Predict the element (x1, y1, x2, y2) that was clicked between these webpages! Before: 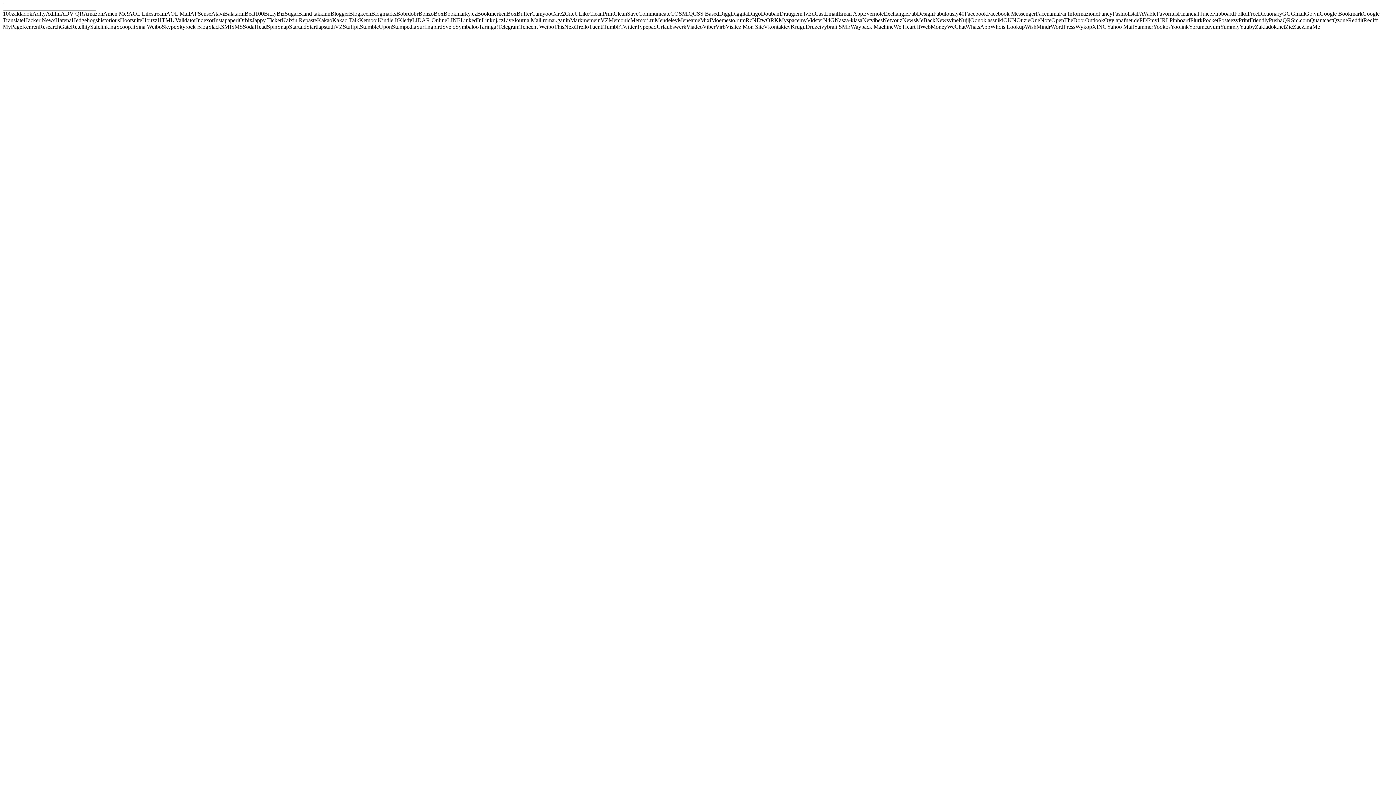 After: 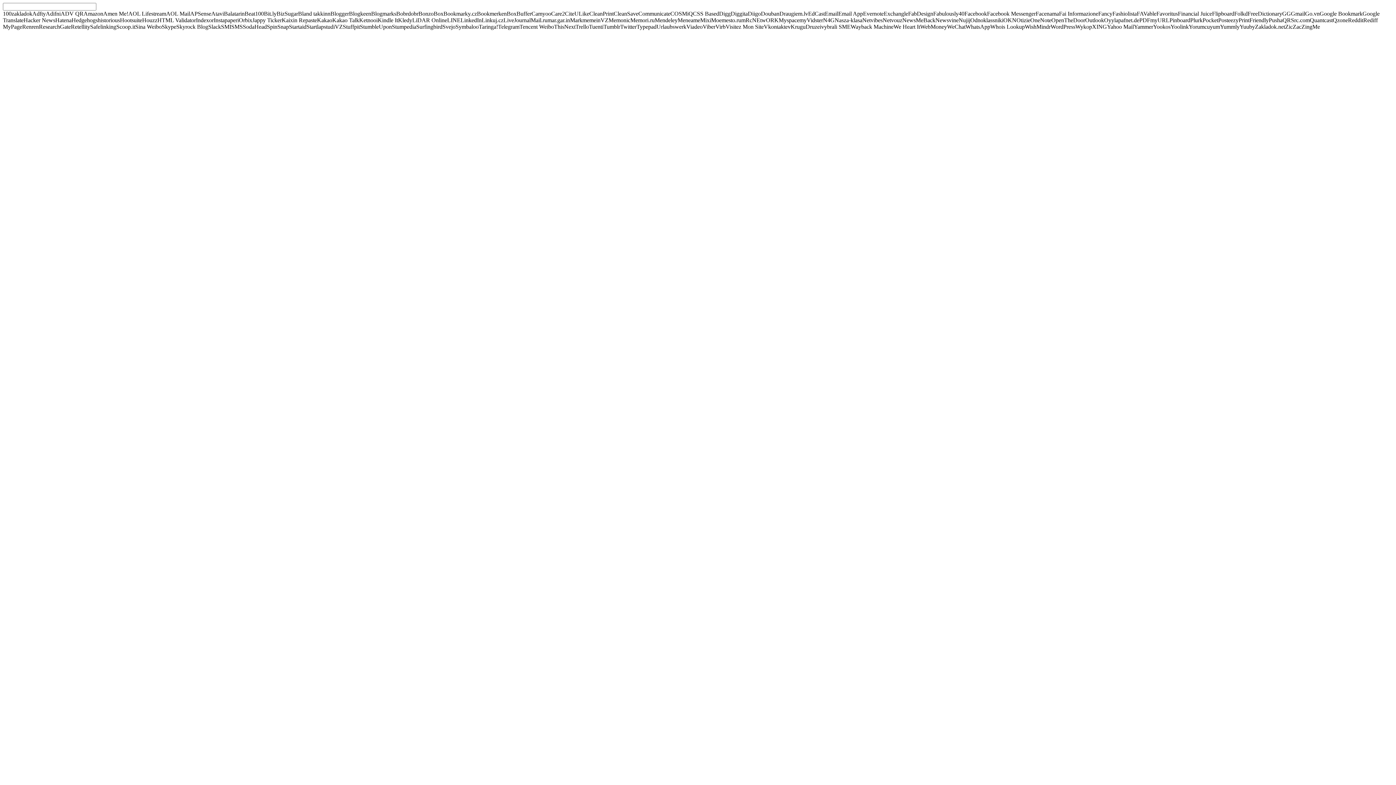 Action: bbox: (1305, 10, 1320, 16) label: Go.vn